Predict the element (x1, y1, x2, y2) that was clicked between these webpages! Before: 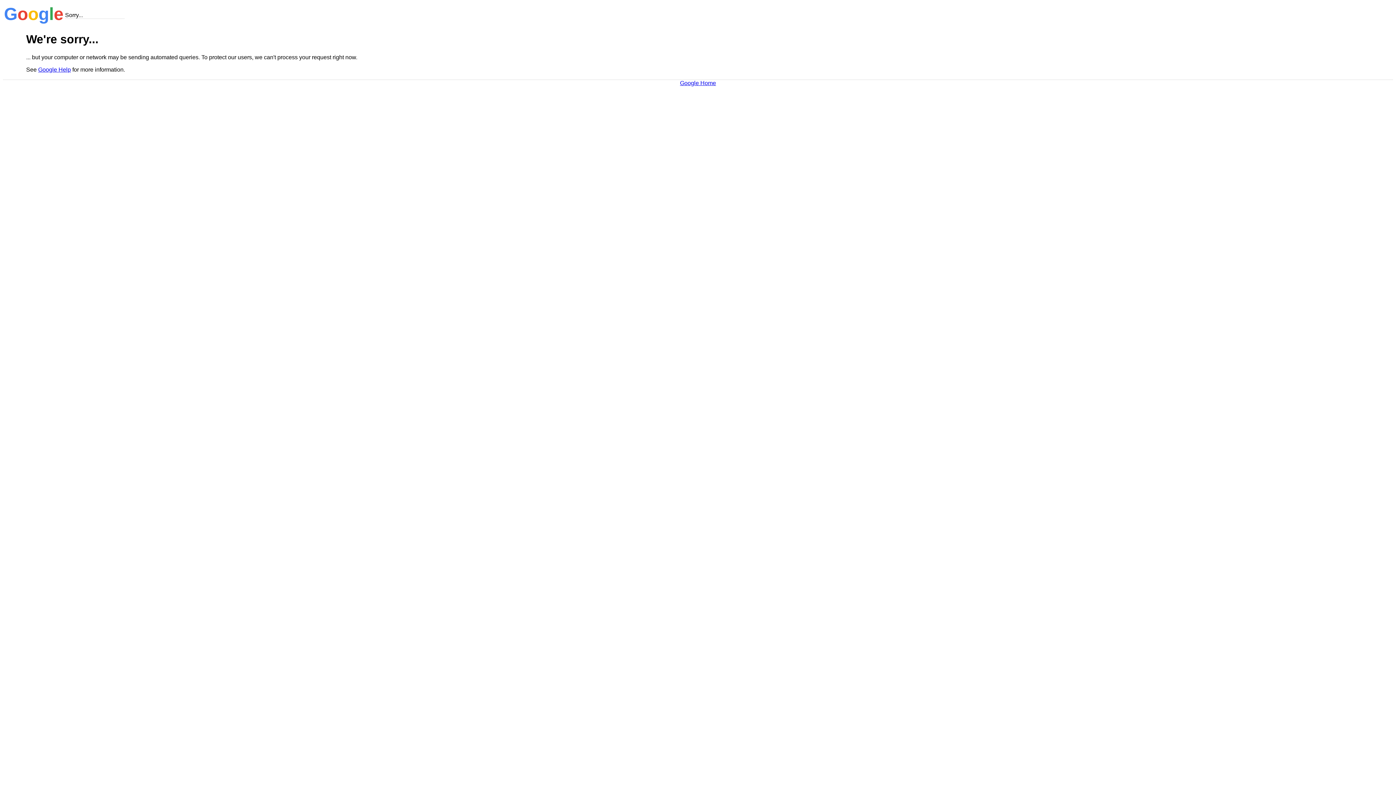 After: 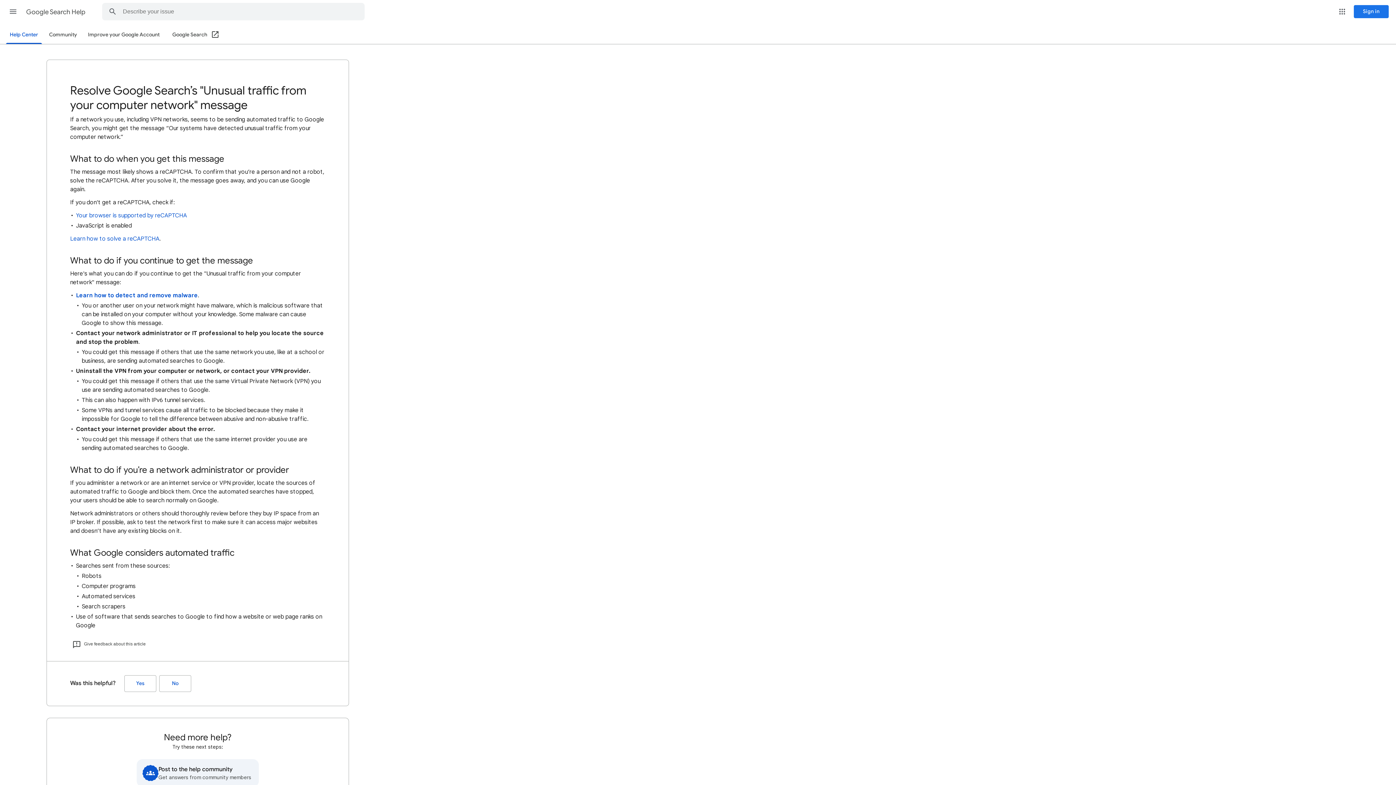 Action: bbox: (38, 66, 70, 72) label: Google Help